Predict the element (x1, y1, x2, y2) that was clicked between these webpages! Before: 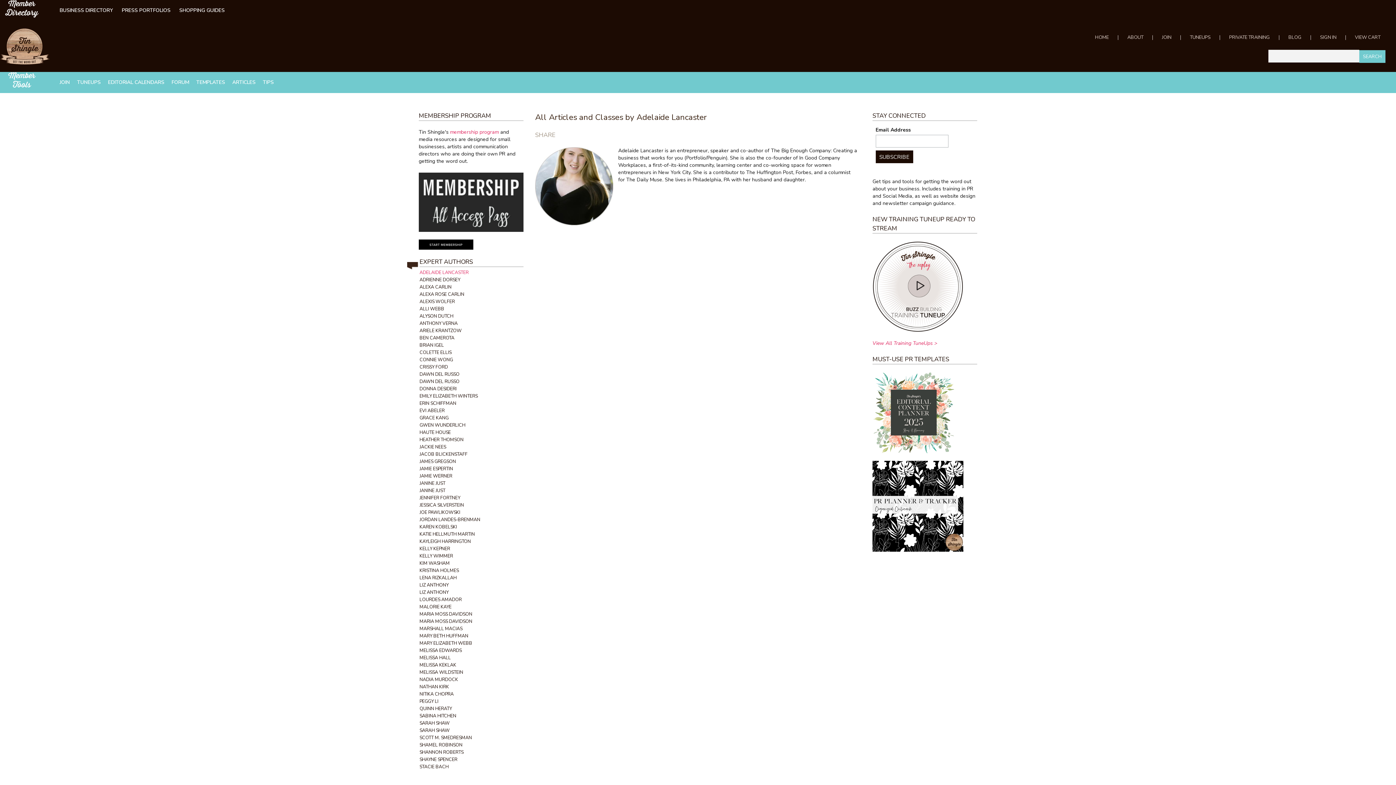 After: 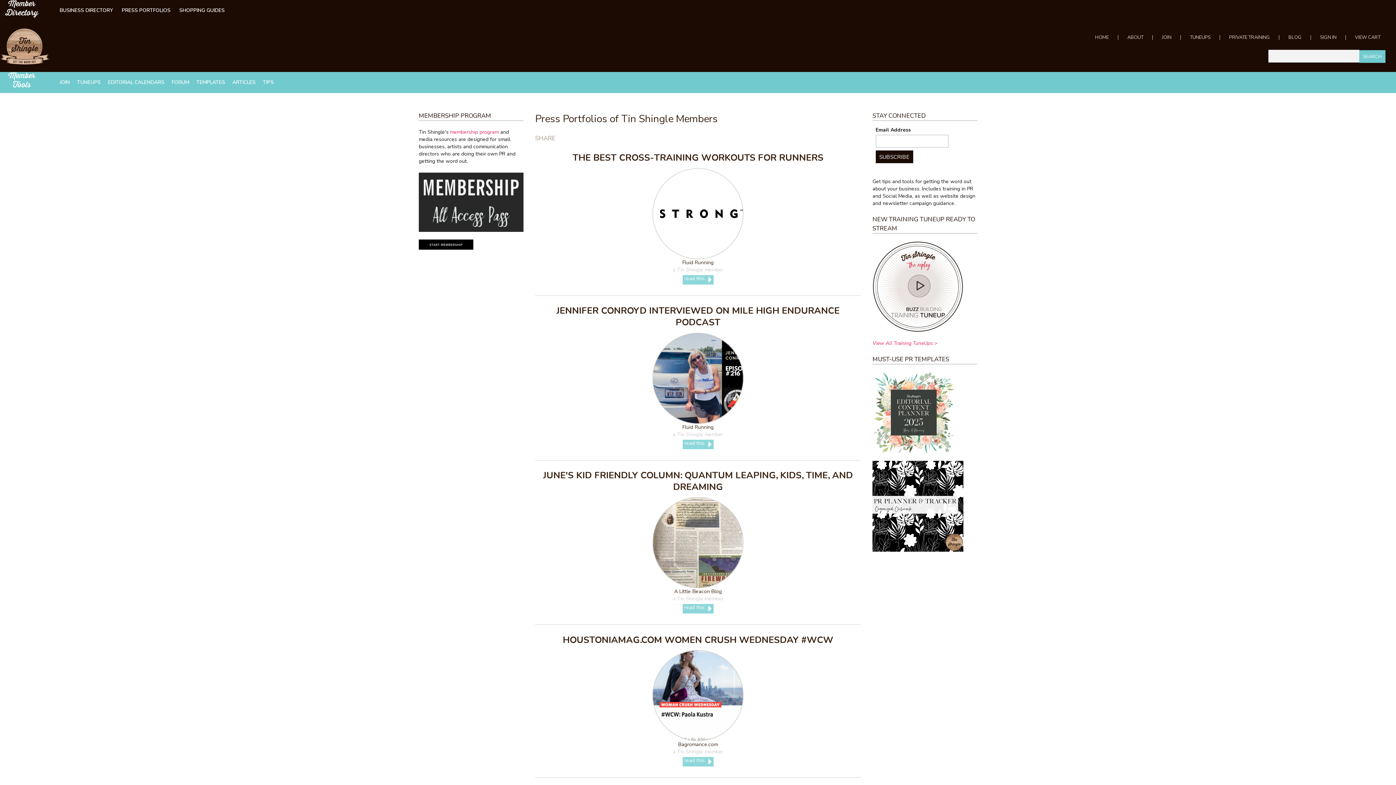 Action: label: PRESS PORTFOLIOS bbox: (121, 6, 170, 13)